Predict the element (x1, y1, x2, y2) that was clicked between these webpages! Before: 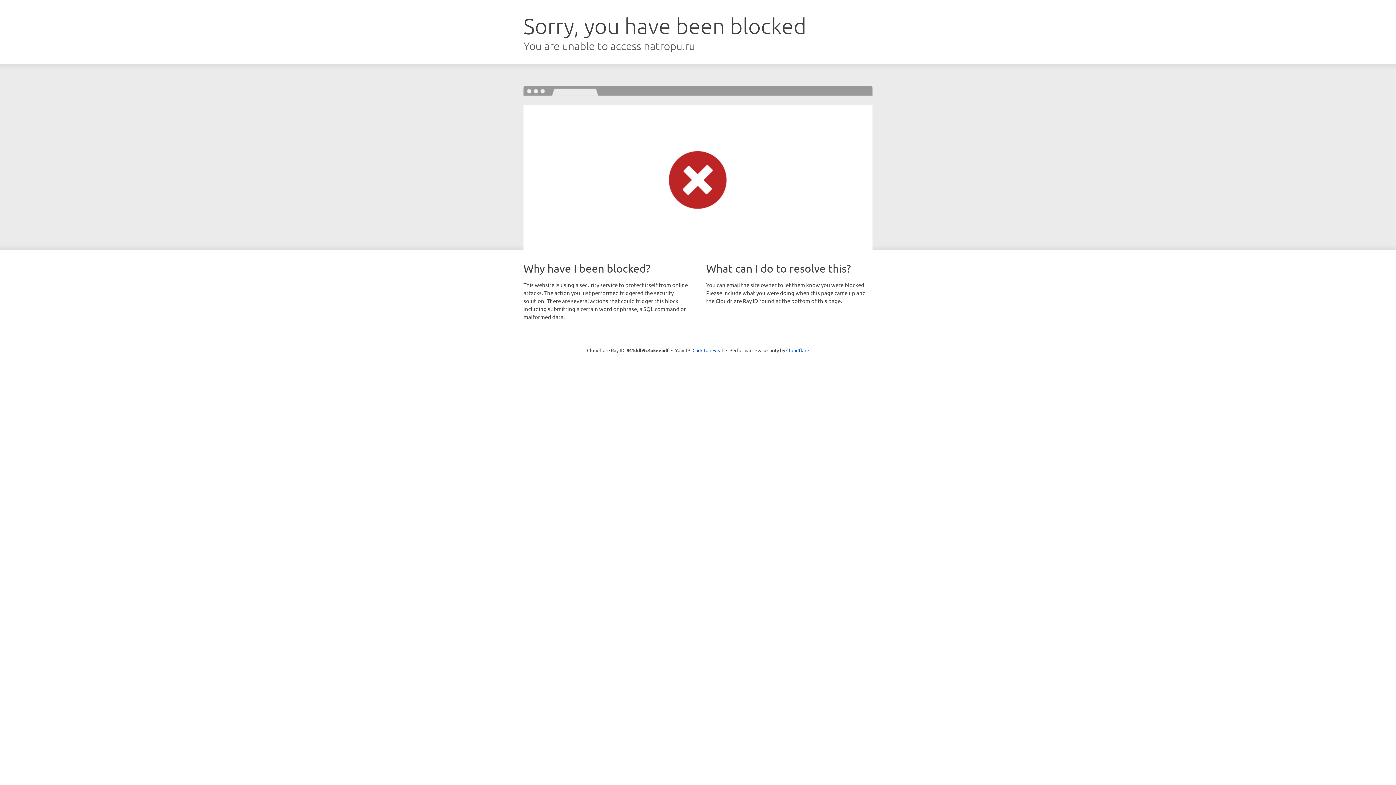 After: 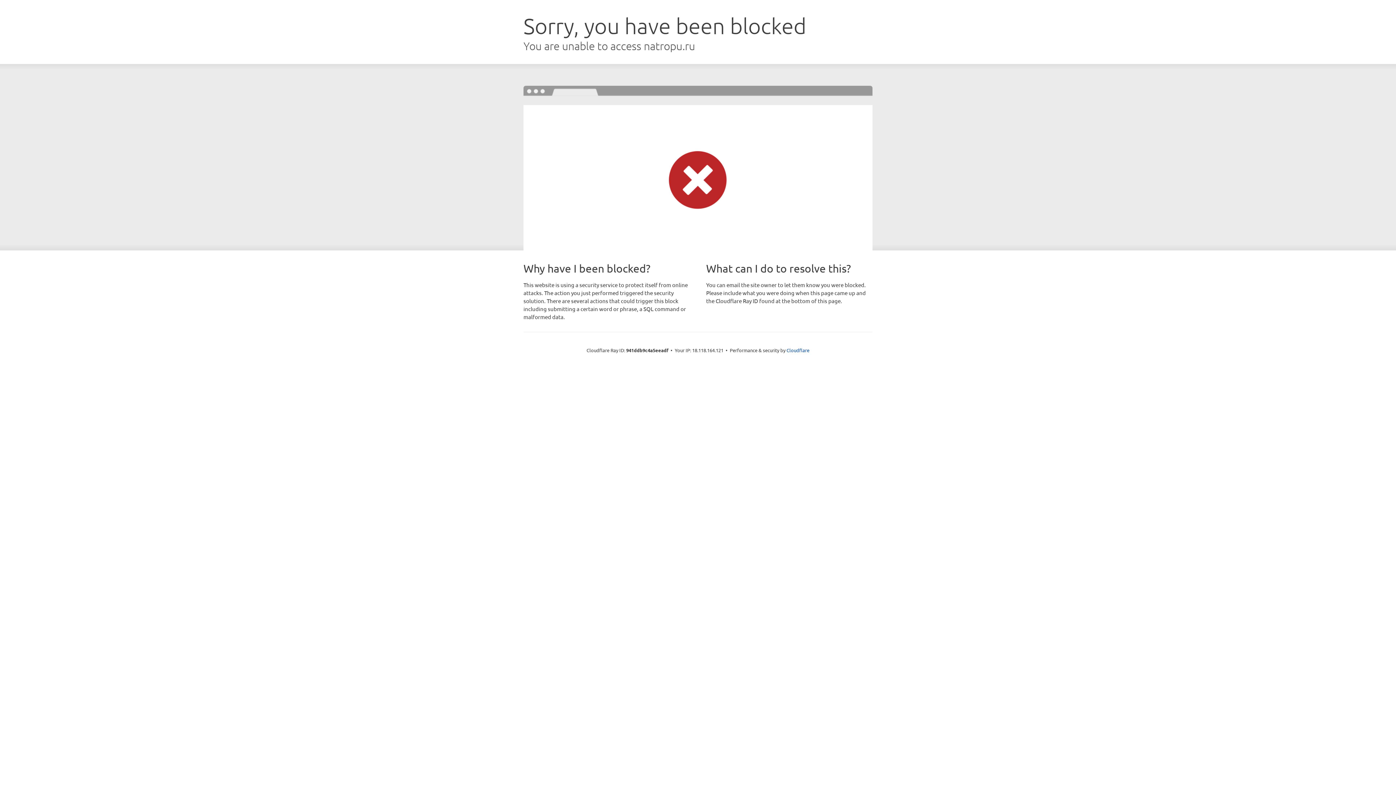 Action: label: Click to reveal bbox: (692, 346, 723, 353)